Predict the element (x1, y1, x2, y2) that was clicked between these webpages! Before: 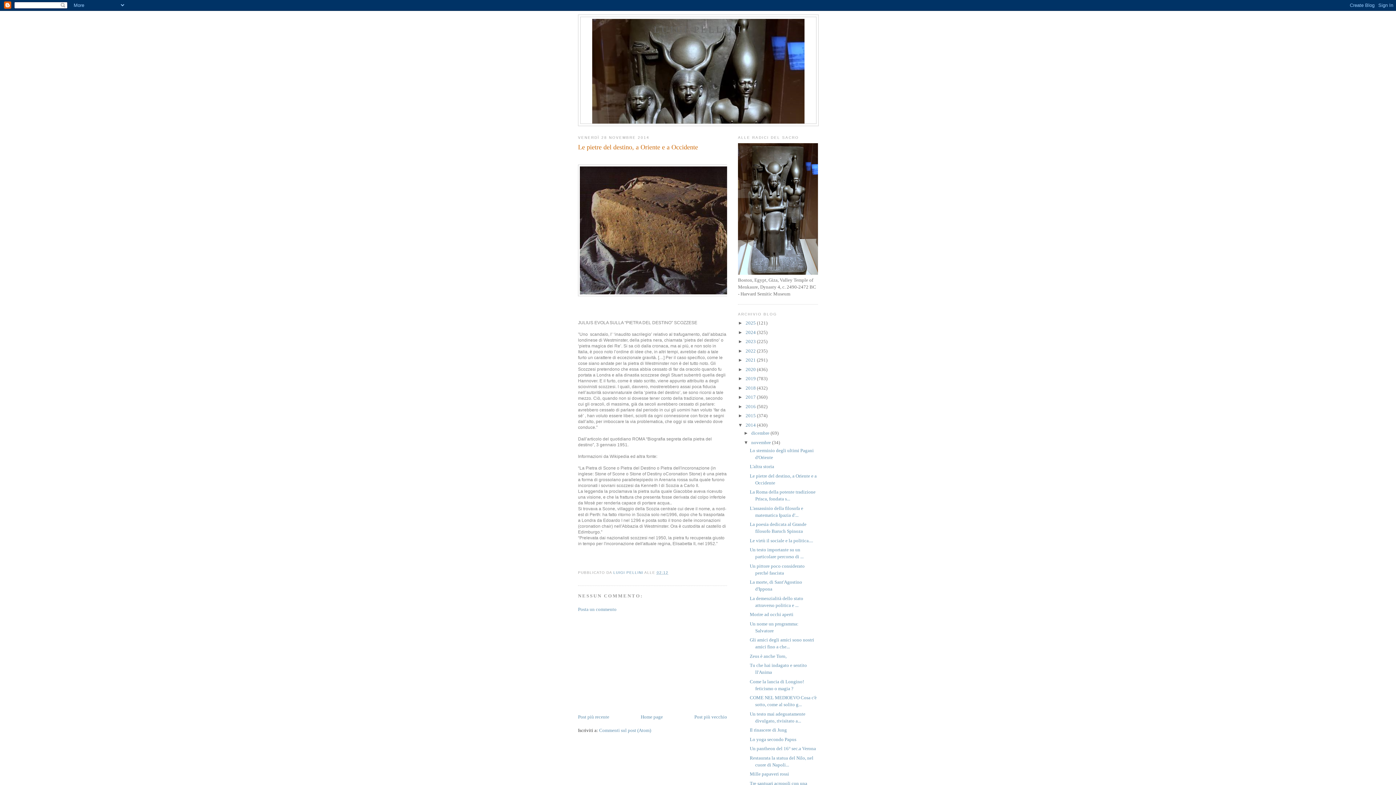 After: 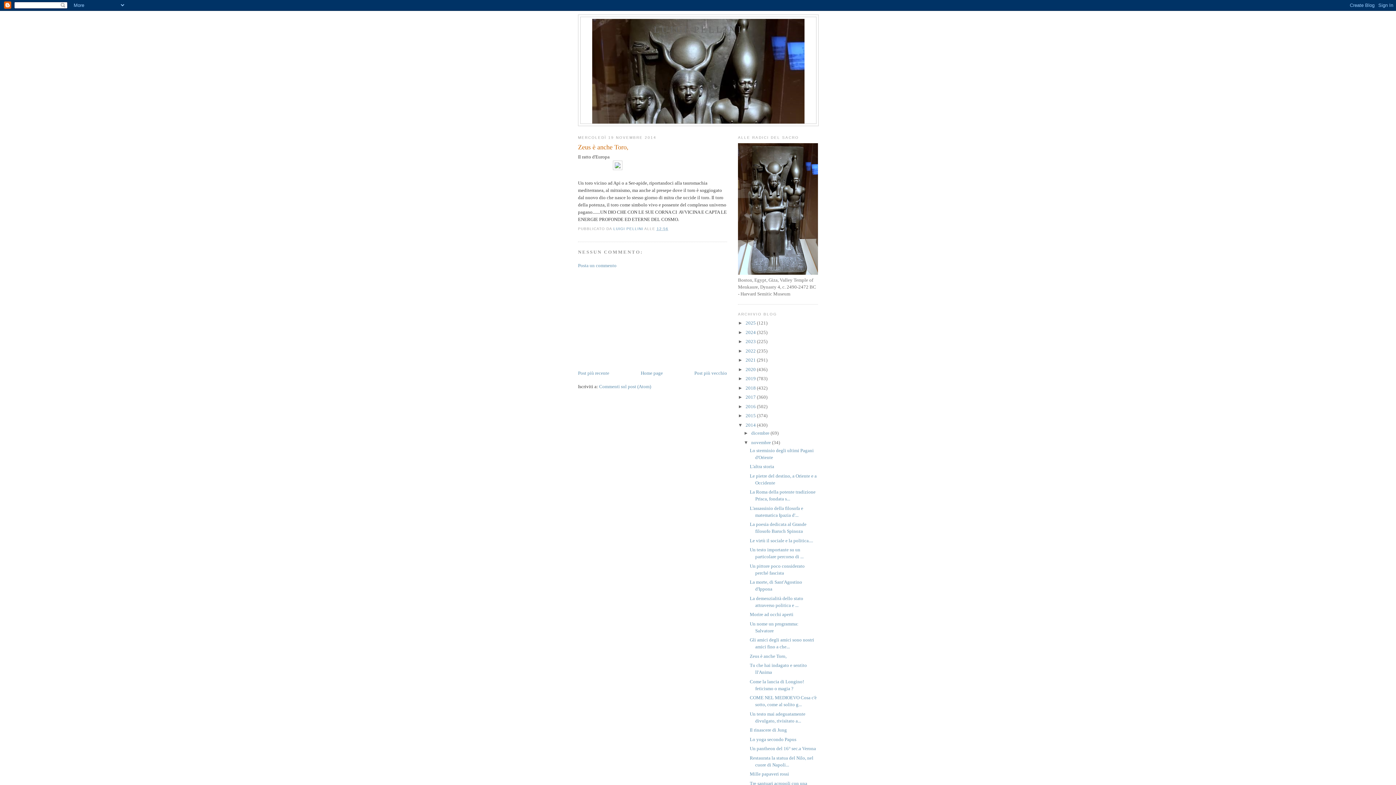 Action: label: Zeus è anche Toro, bbox: (749, 653, 786, 659)